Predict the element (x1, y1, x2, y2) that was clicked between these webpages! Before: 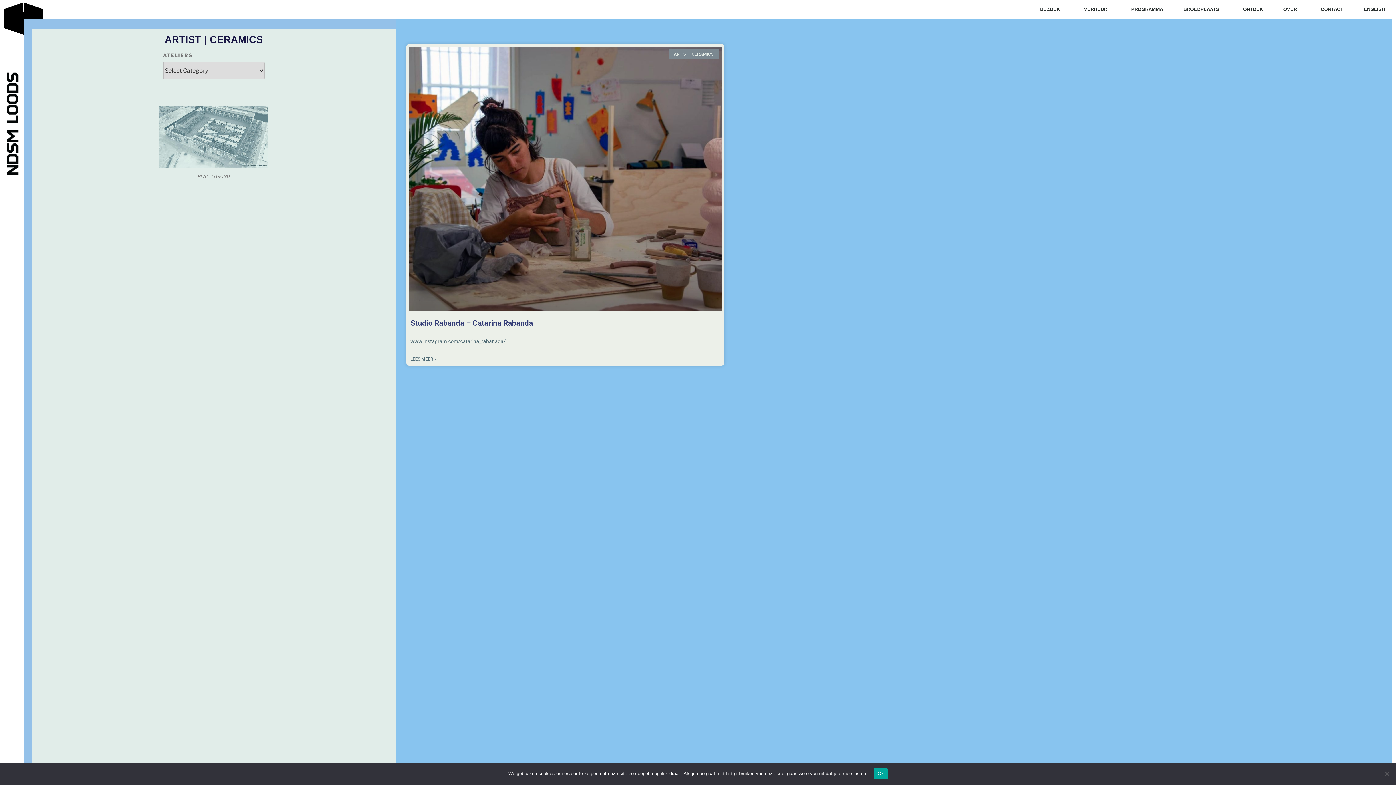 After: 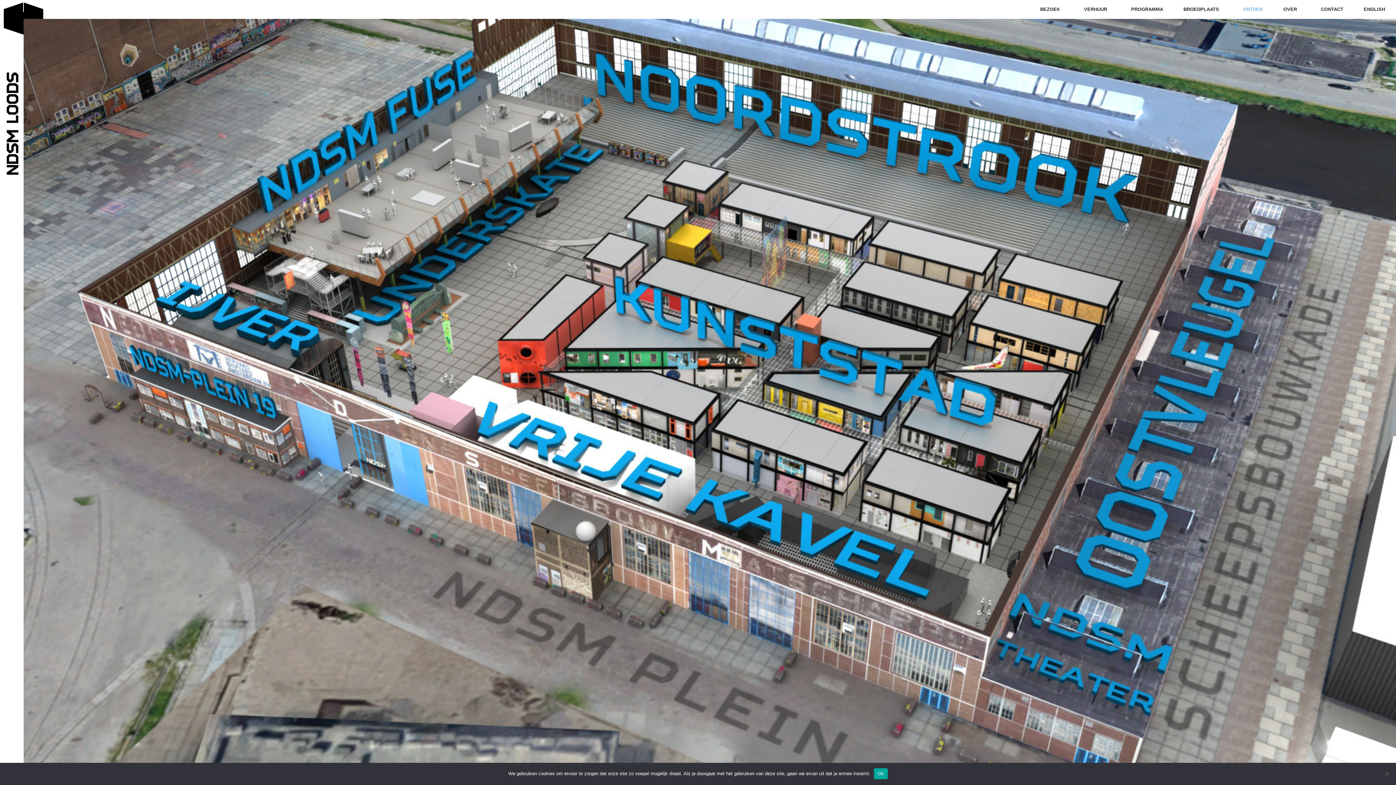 Action: label: ONTDEK bbox: (1243, 3, 1263, 15)